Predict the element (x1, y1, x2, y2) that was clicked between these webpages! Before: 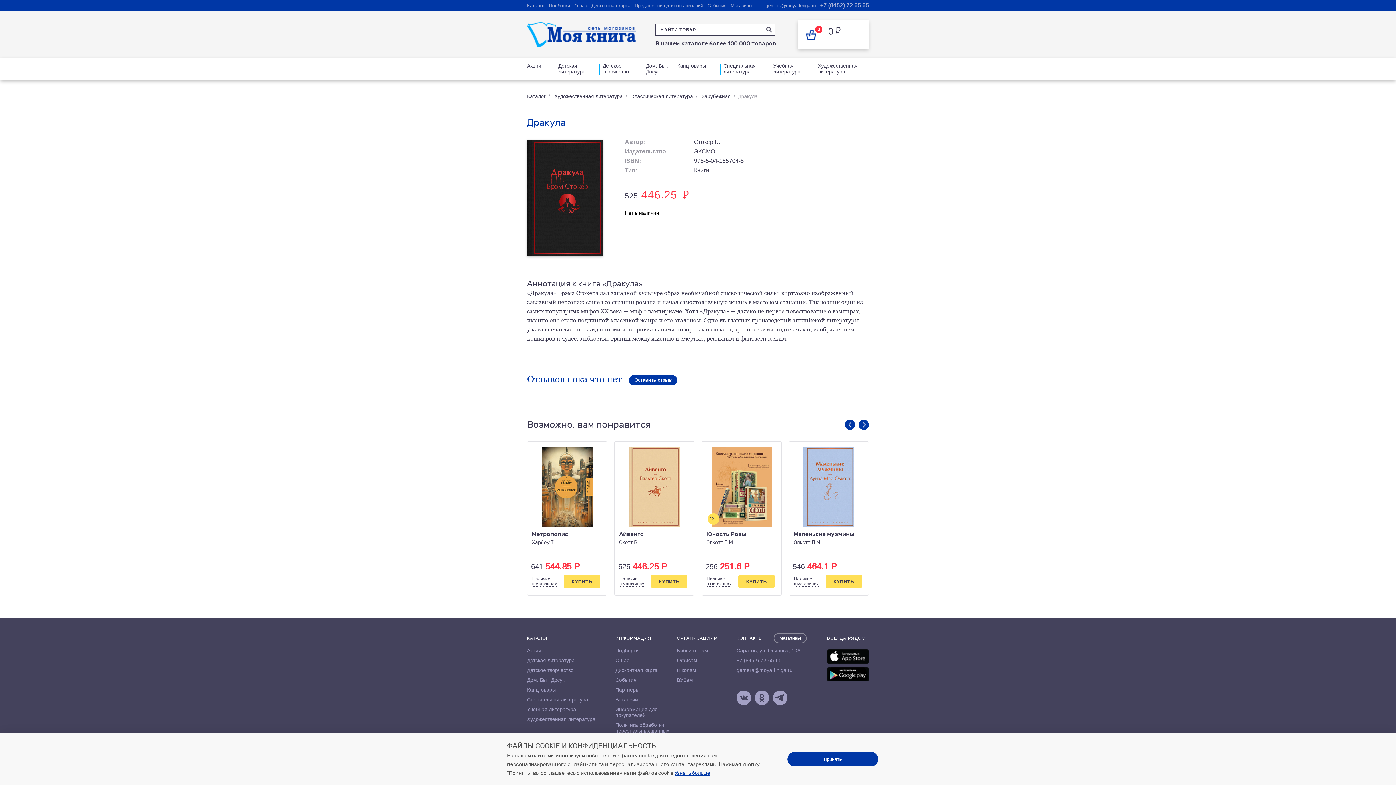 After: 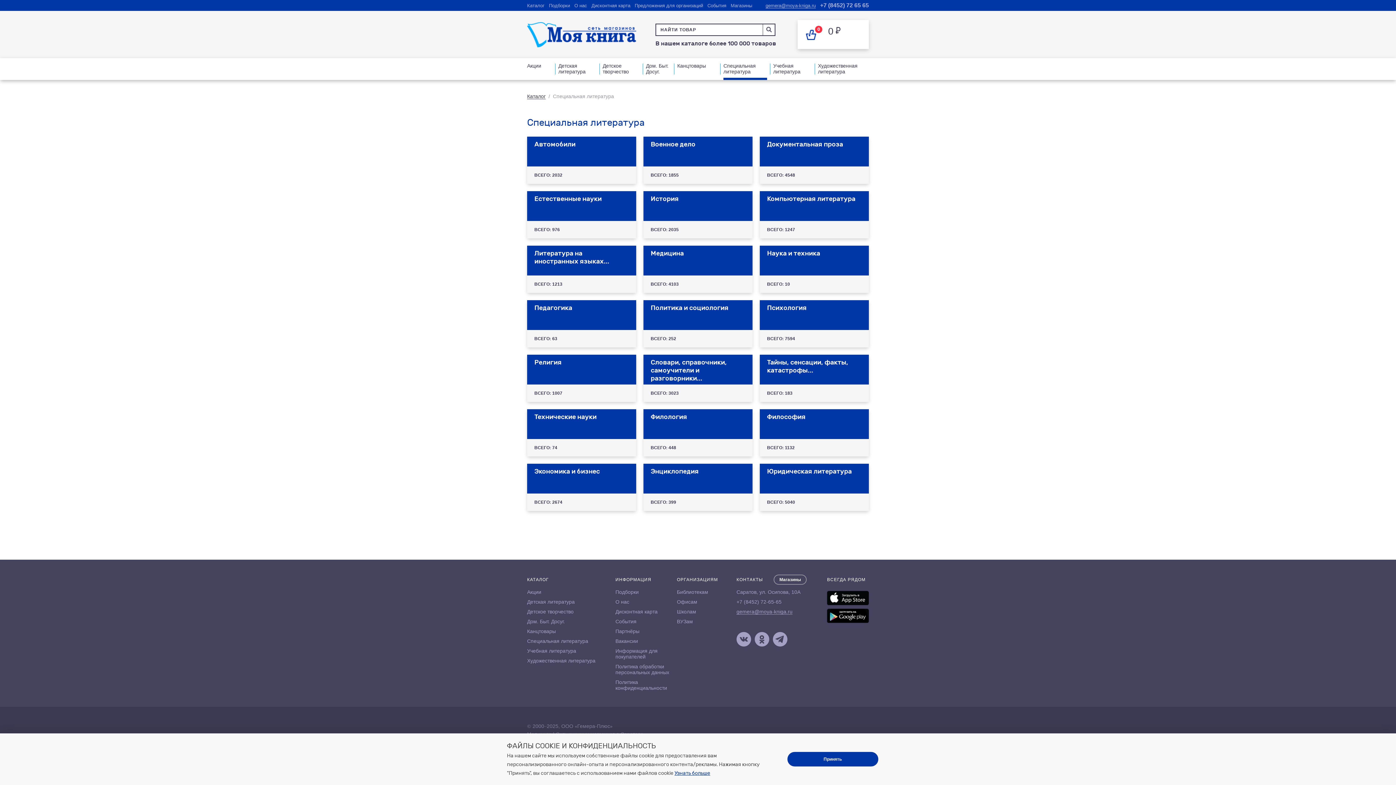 Action: label: Специальная литература bbox: (723, 62, 756, 74)